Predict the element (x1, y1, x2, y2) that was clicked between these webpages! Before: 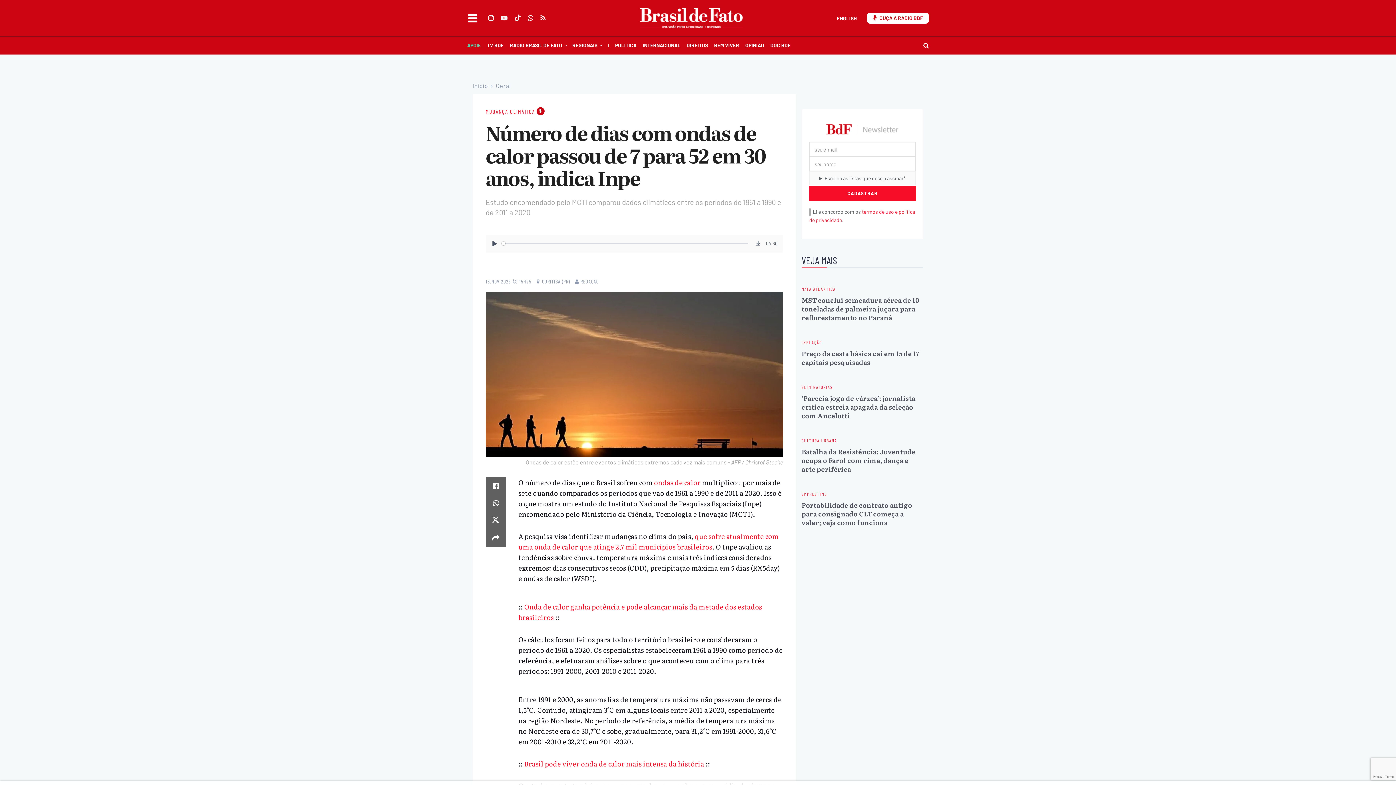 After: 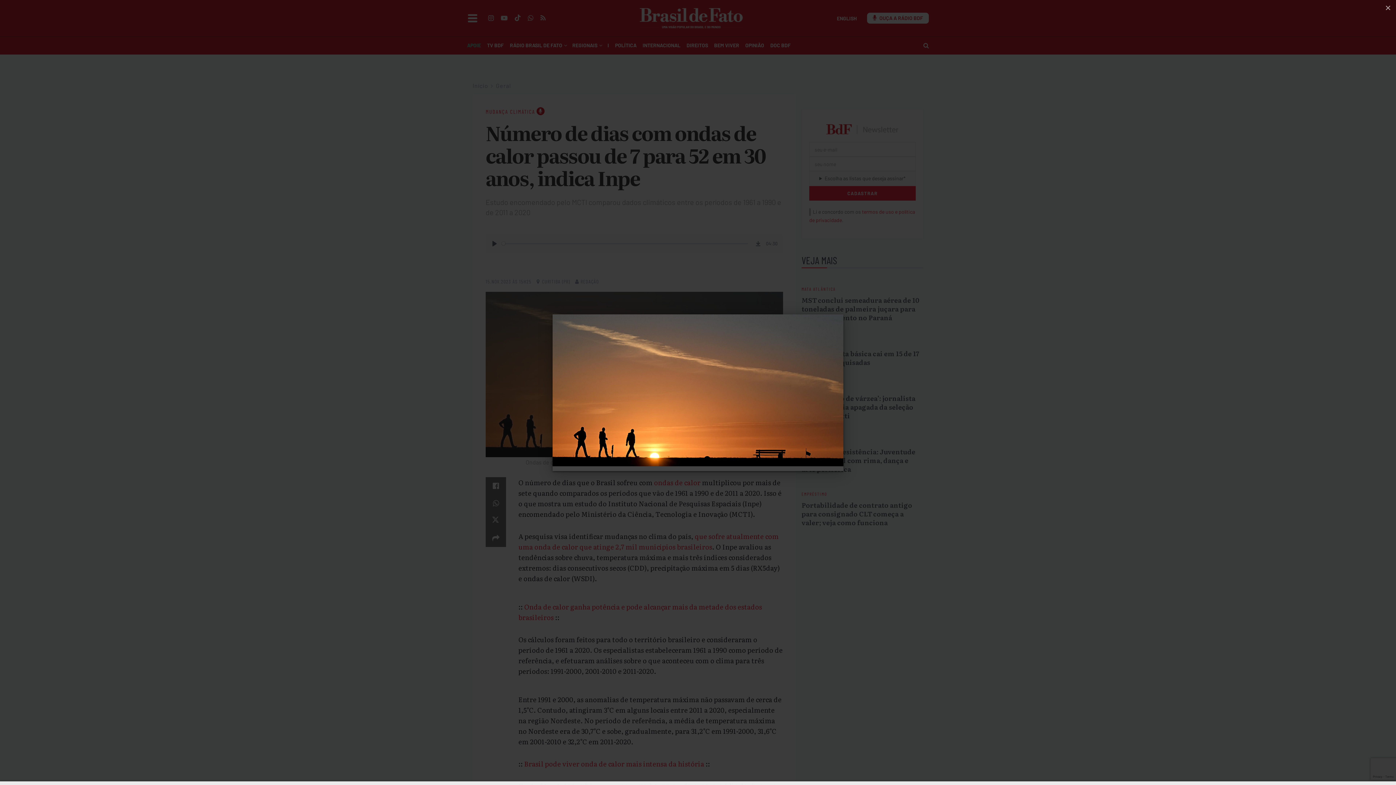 Action: bbox: (485, 297, 783, 472) label: Ondas de calor estão entre eventos climáticos extremos cada vez mais comuns - AFP / Christof Stache